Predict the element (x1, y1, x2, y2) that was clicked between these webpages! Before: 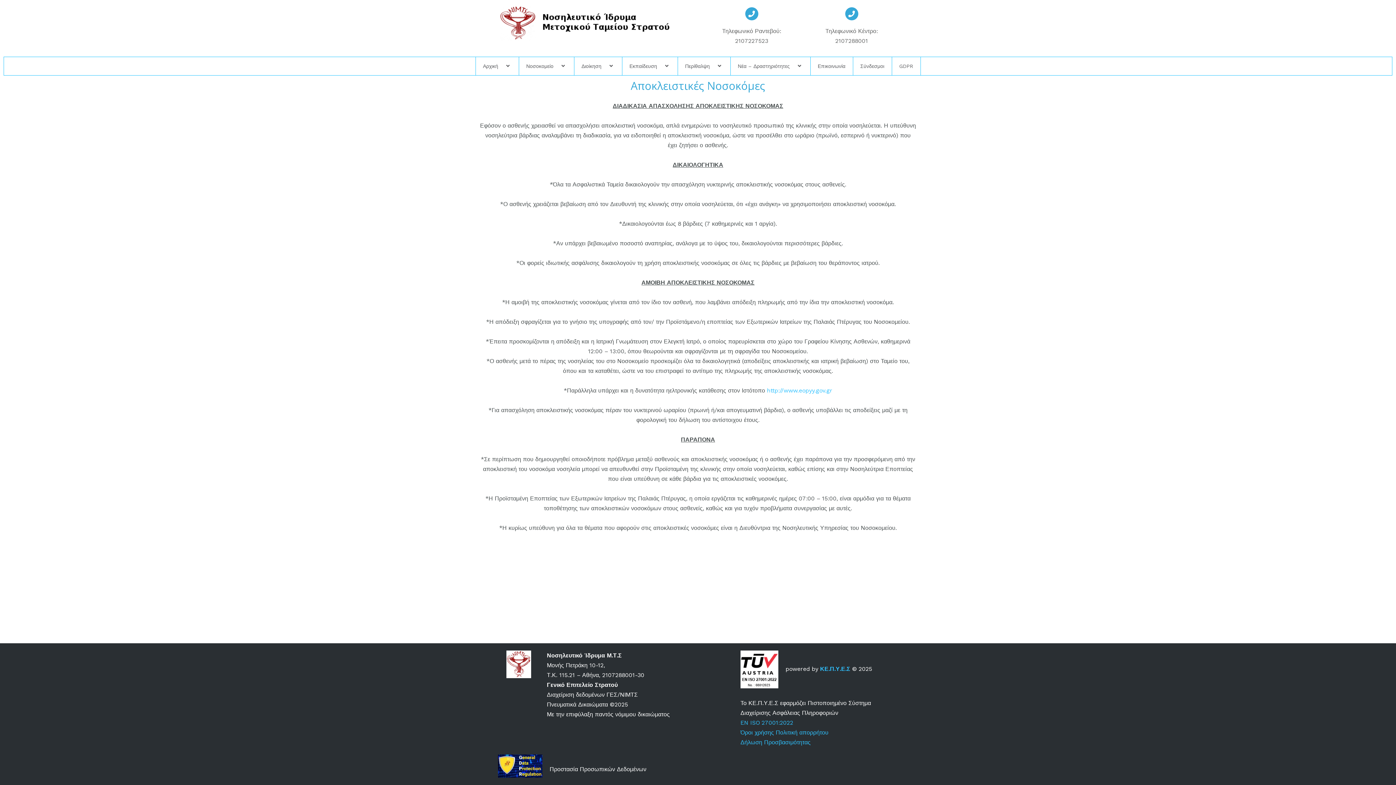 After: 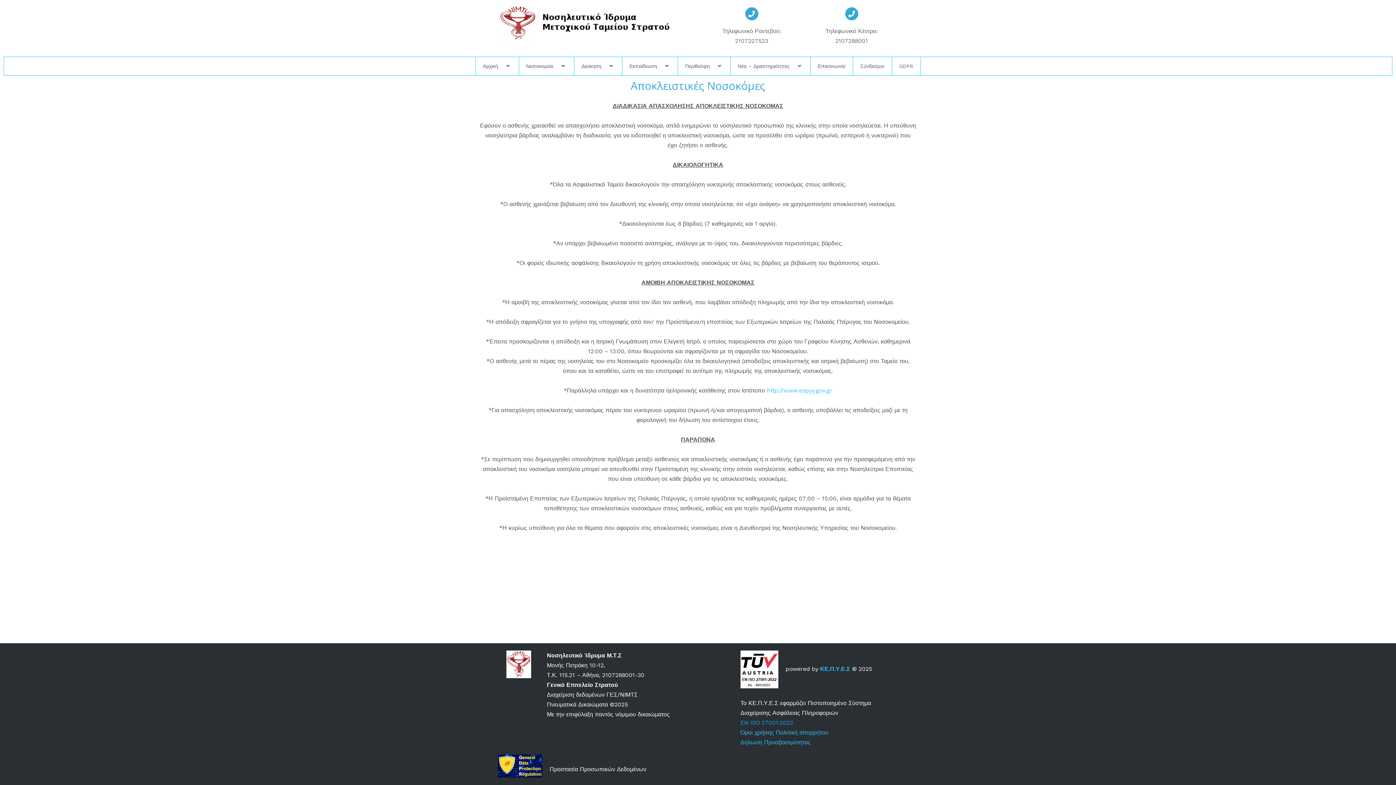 Action: bbox: (740, 719, 793, 726) label: 
EN ISO 27001:2022